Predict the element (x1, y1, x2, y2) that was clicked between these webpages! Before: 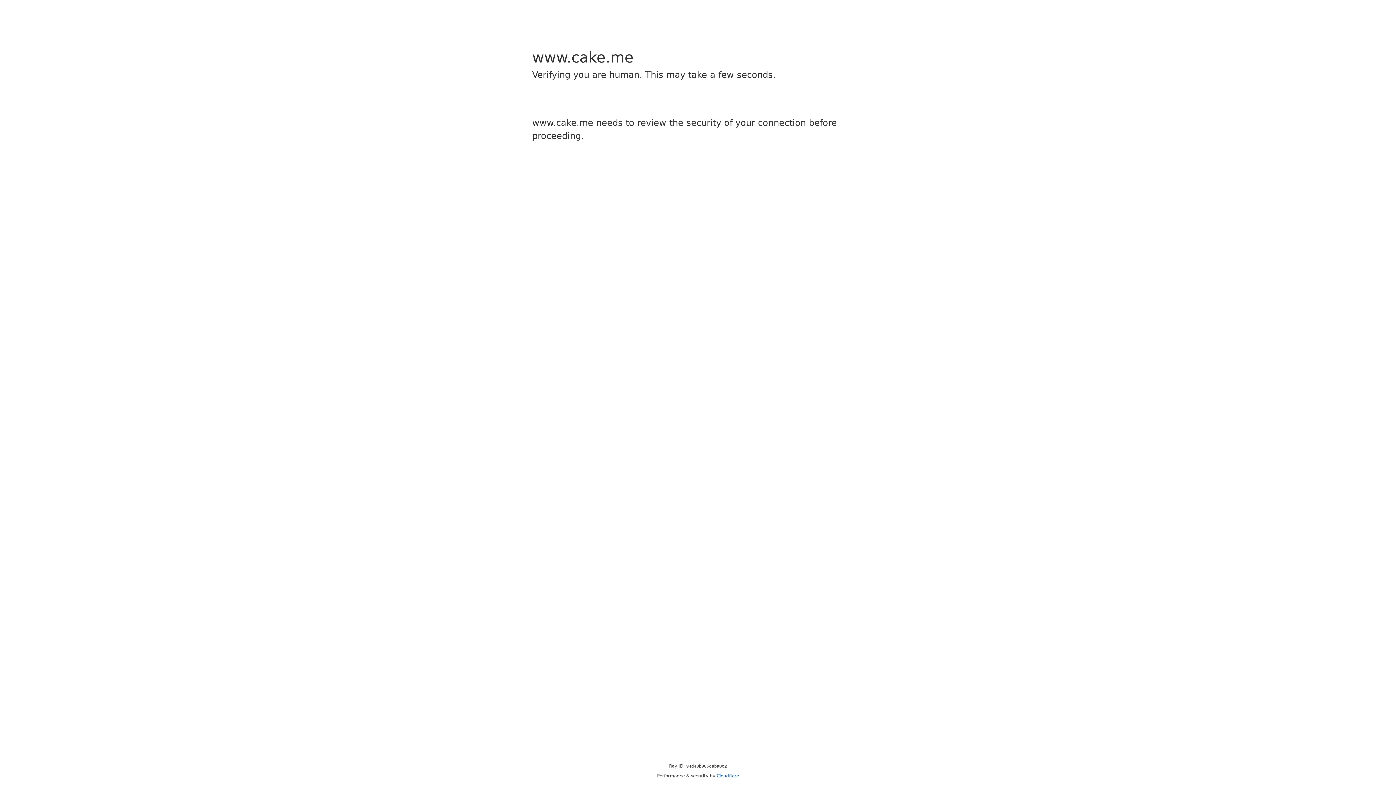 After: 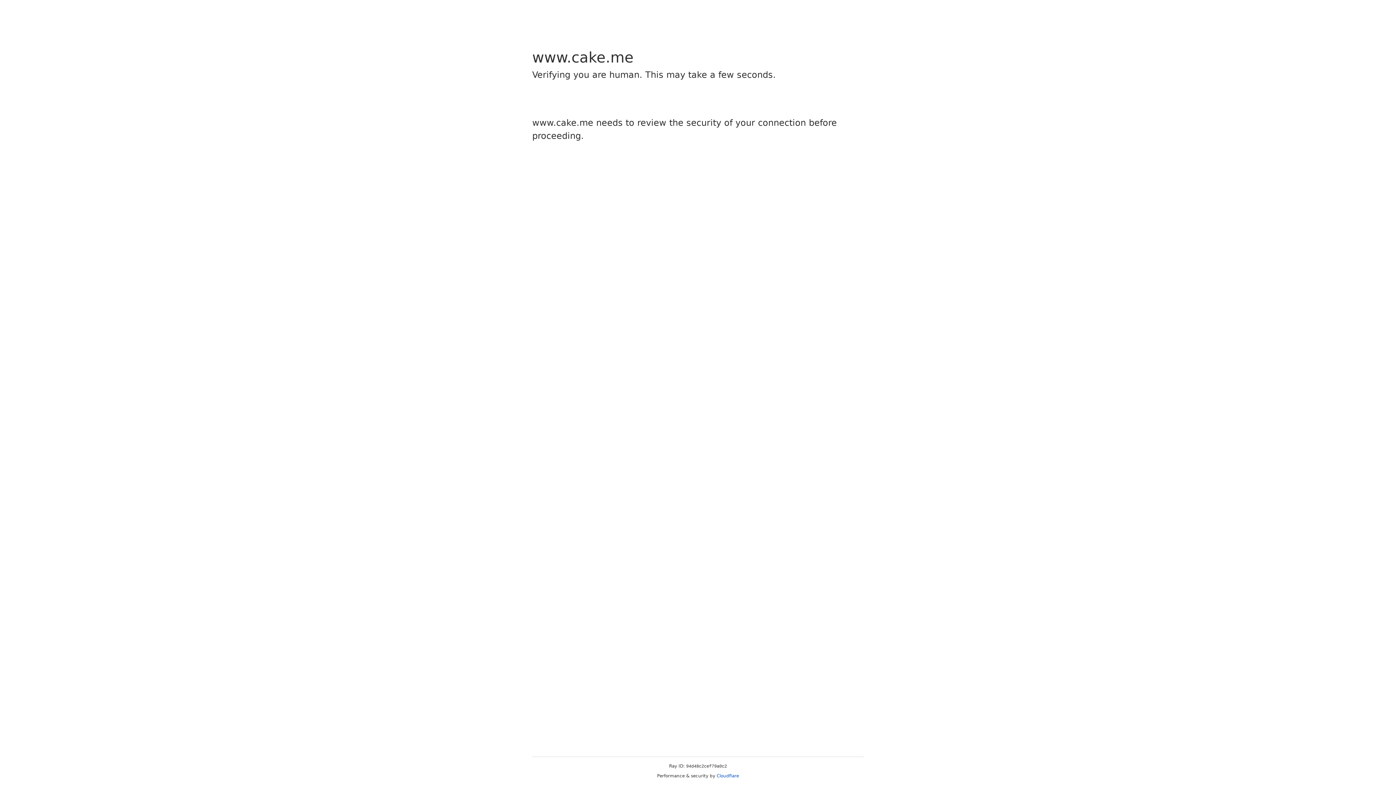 Action: label: Cloudflare bbox: (716, 773, 739, 778)